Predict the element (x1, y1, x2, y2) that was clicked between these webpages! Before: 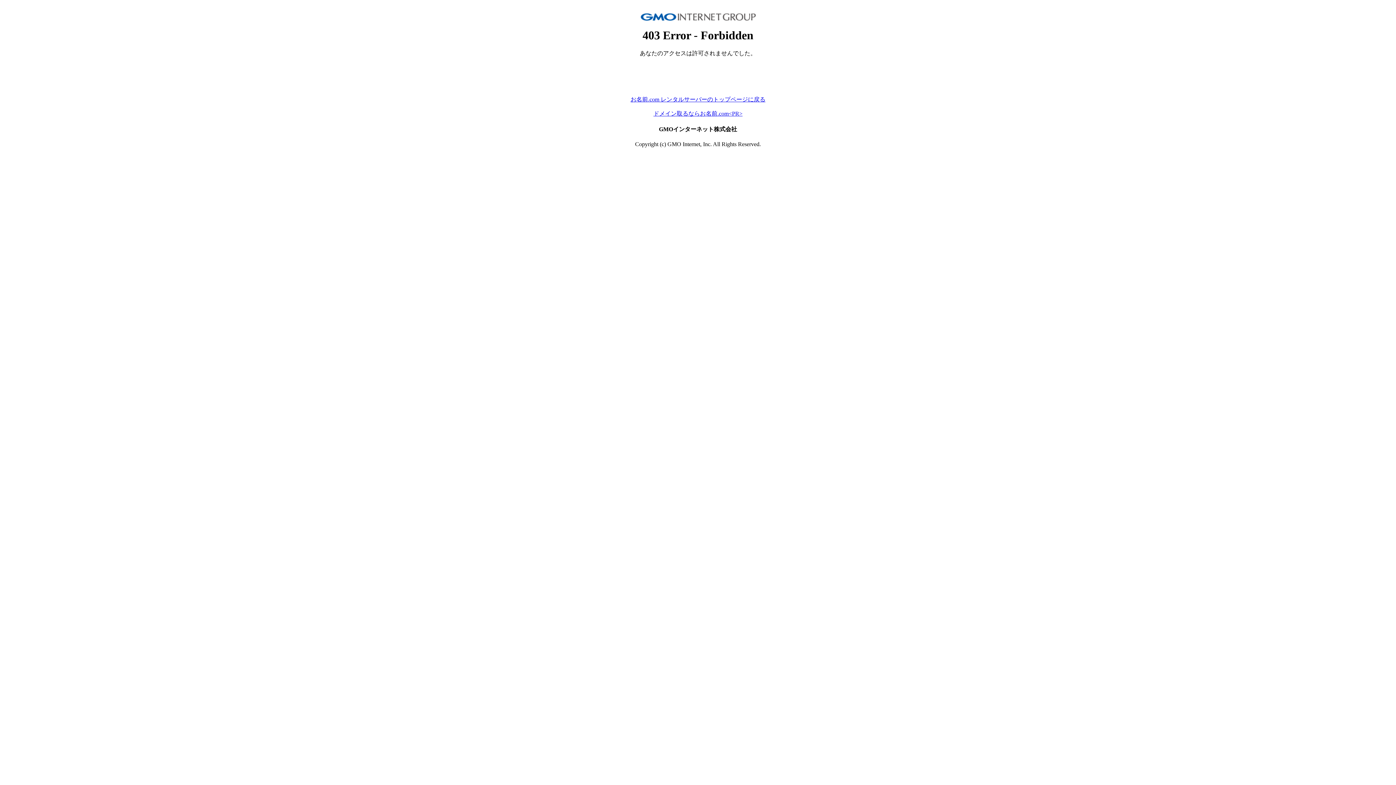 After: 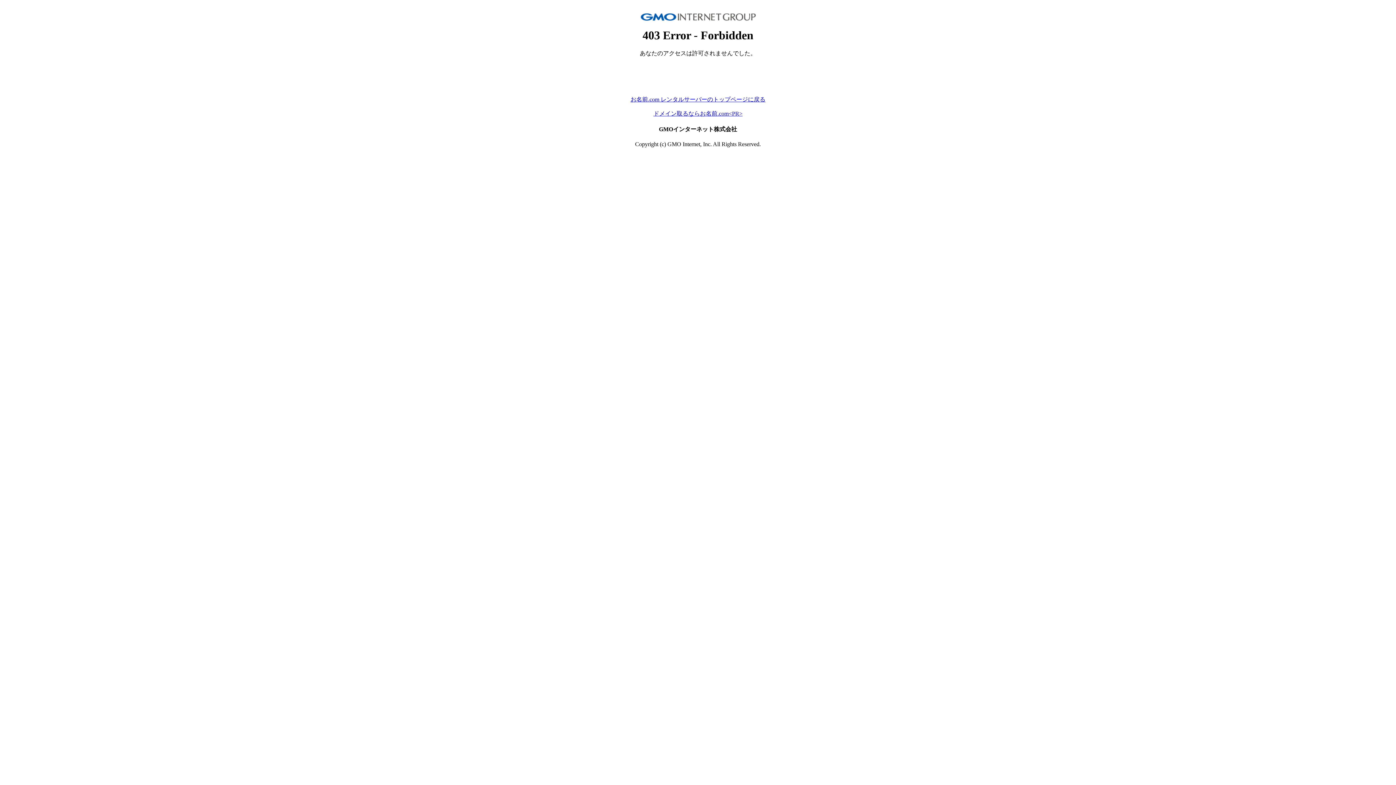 Action: label: ドメイン取るならお名前.com<PR> bbox: (653, 110, 742, 116)